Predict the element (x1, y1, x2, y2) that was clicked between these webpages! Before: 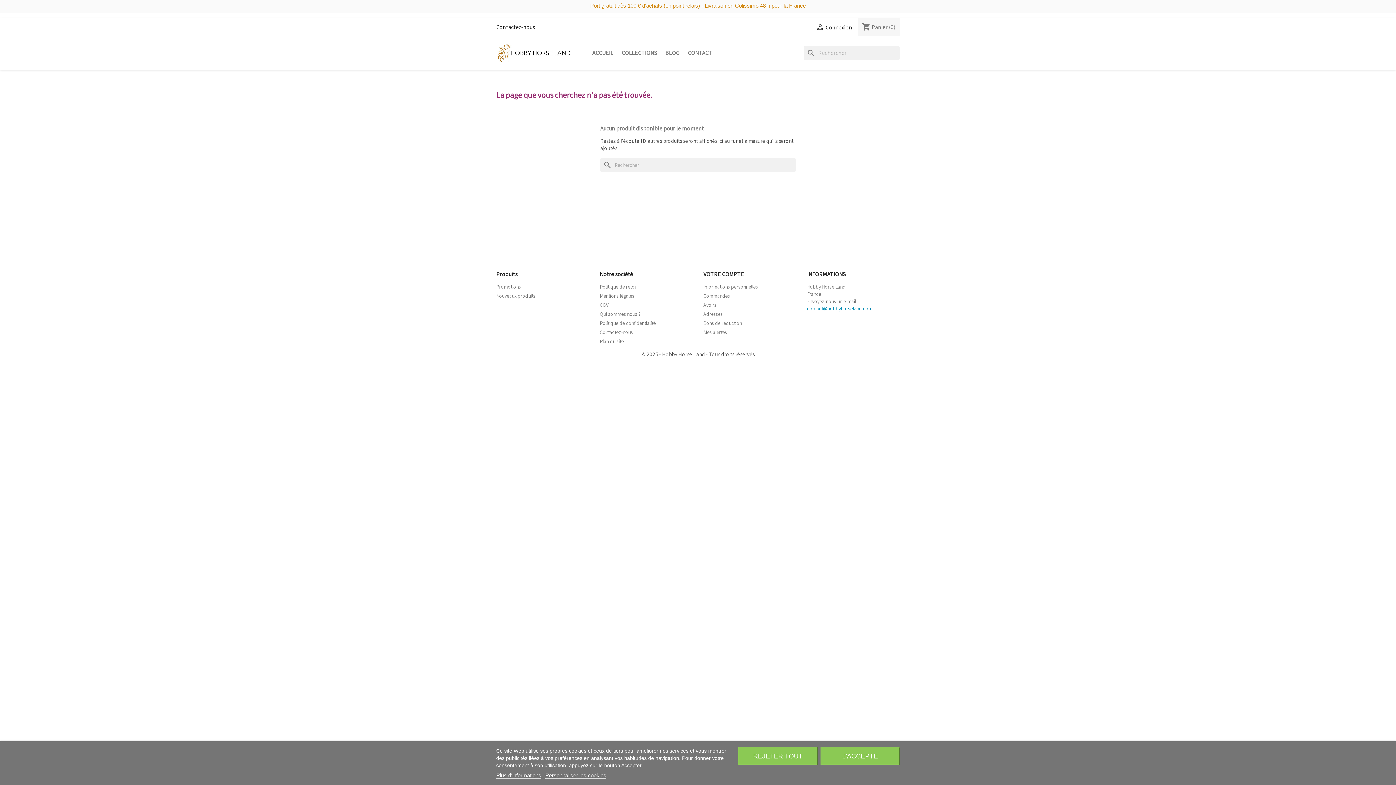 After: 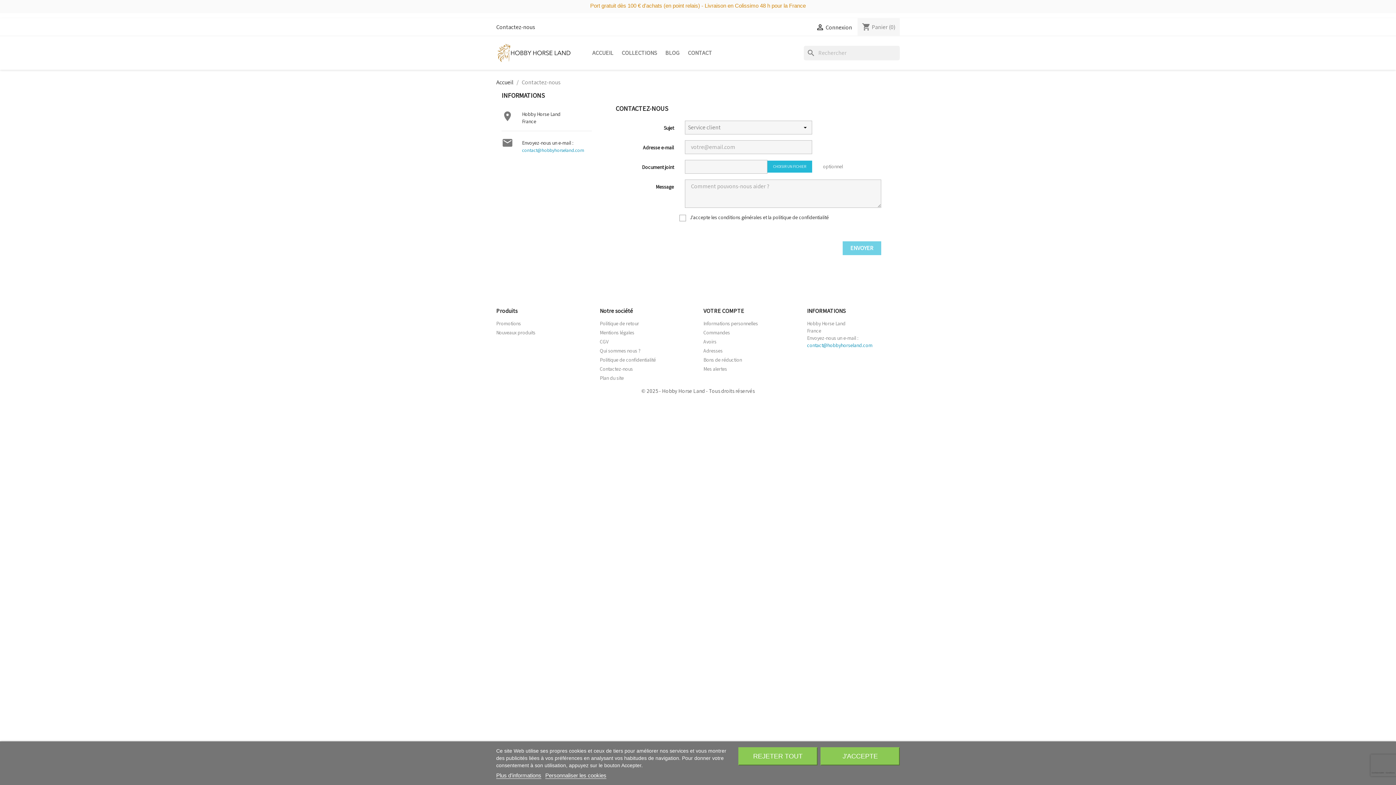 Action: label: CONTACT bbox: (684, 45, 716, 60)